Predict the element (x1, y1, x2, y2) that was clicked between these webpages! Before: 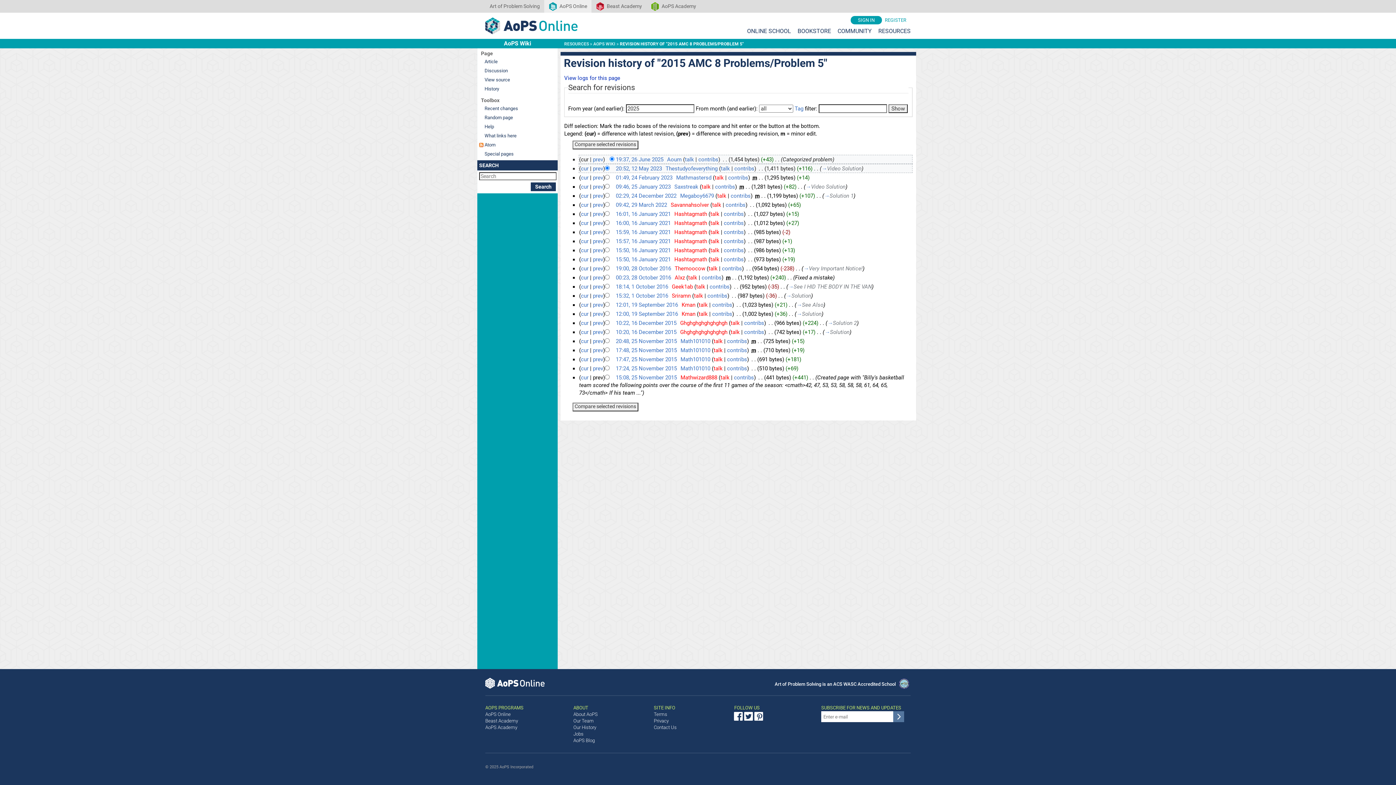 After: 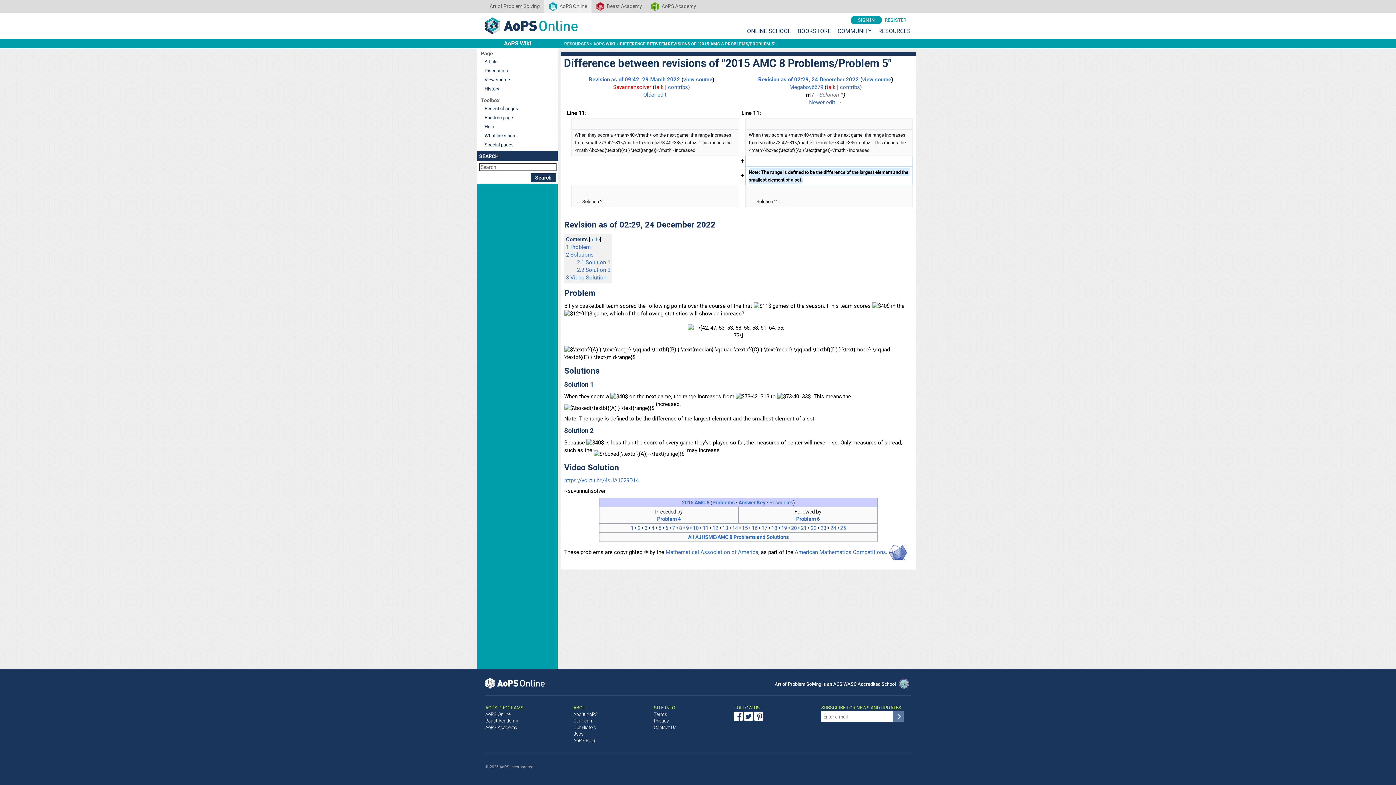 Action: label: prev bbox: (593, 192, 603, 199)